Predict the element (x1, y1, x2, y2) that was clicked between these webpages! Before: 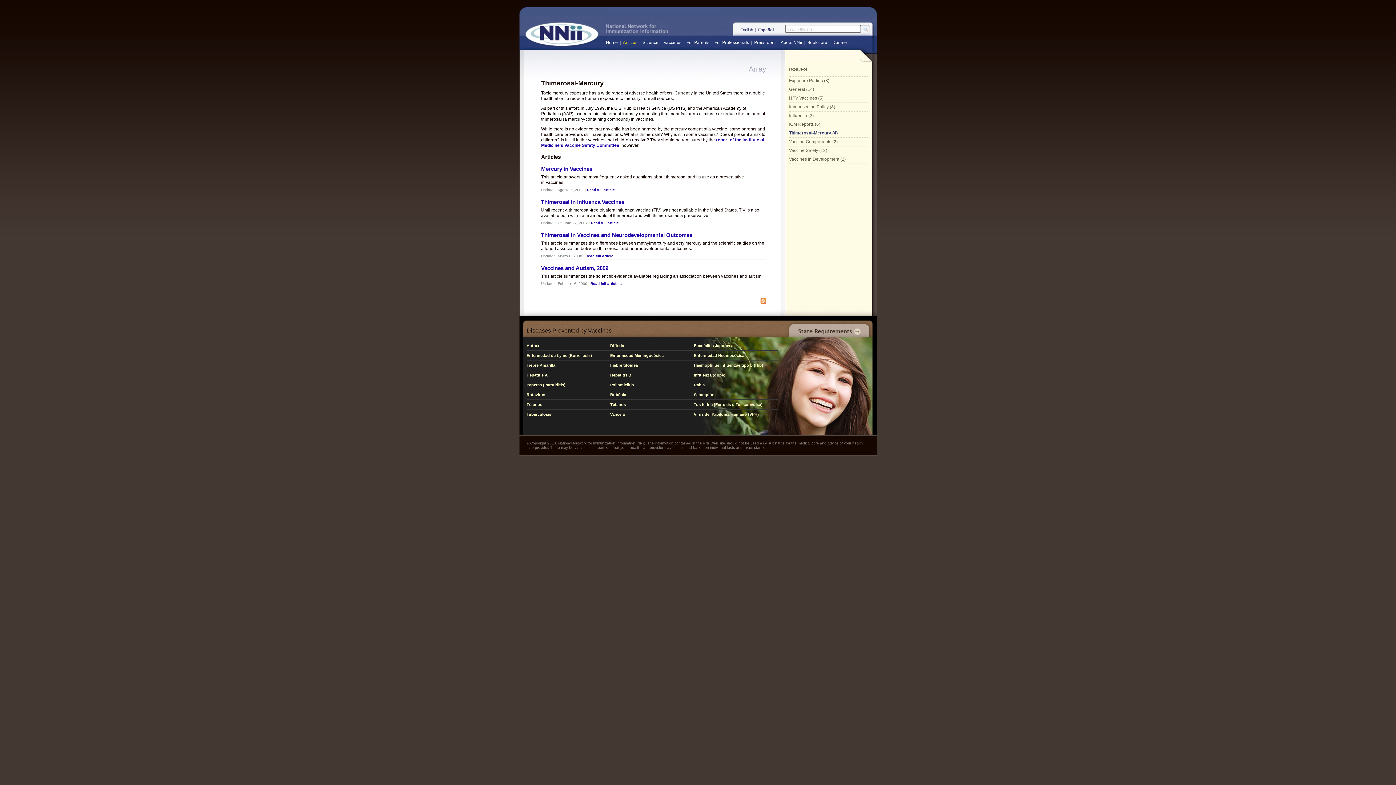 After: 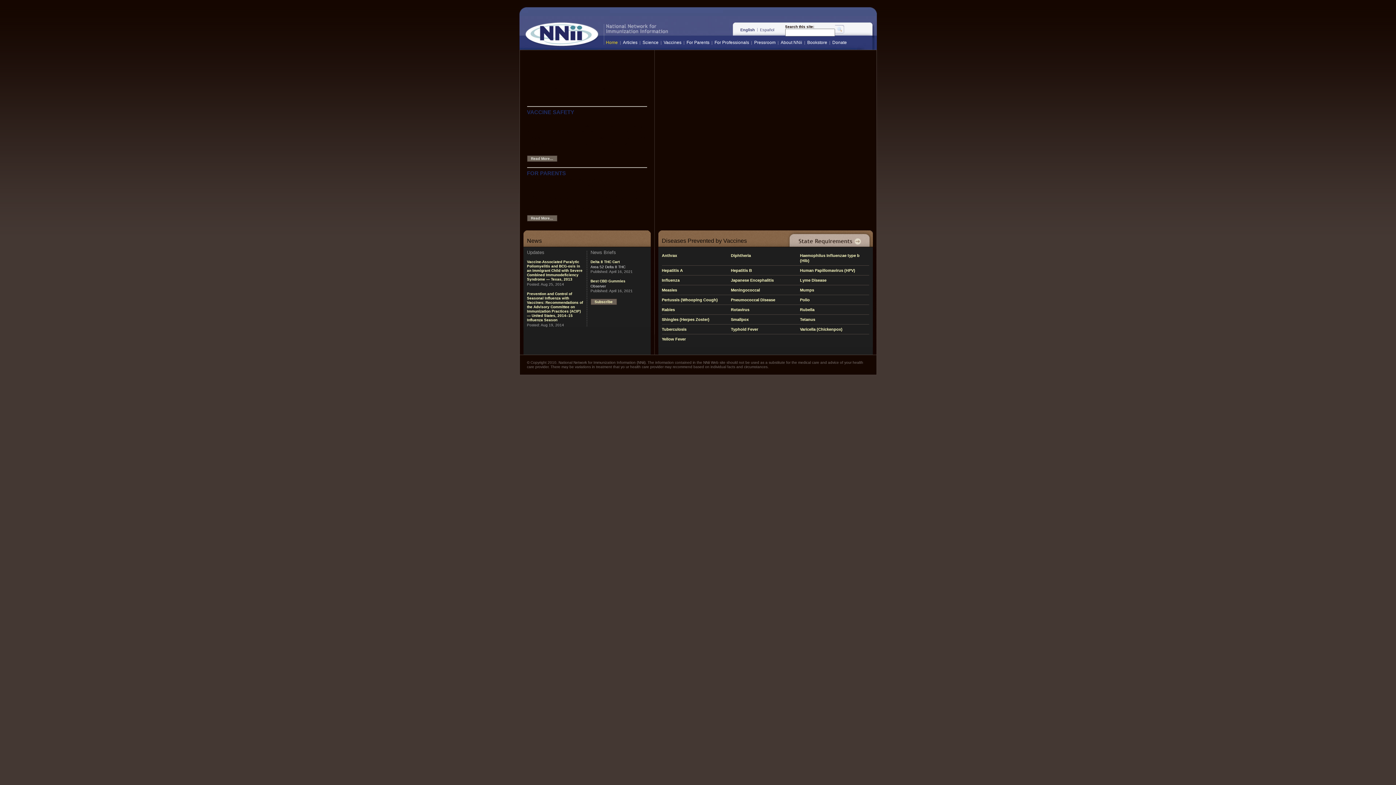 Action: label: Tos ferina (Pertusis o Tos convulsa) bbox: (694, 402, 762, 406)